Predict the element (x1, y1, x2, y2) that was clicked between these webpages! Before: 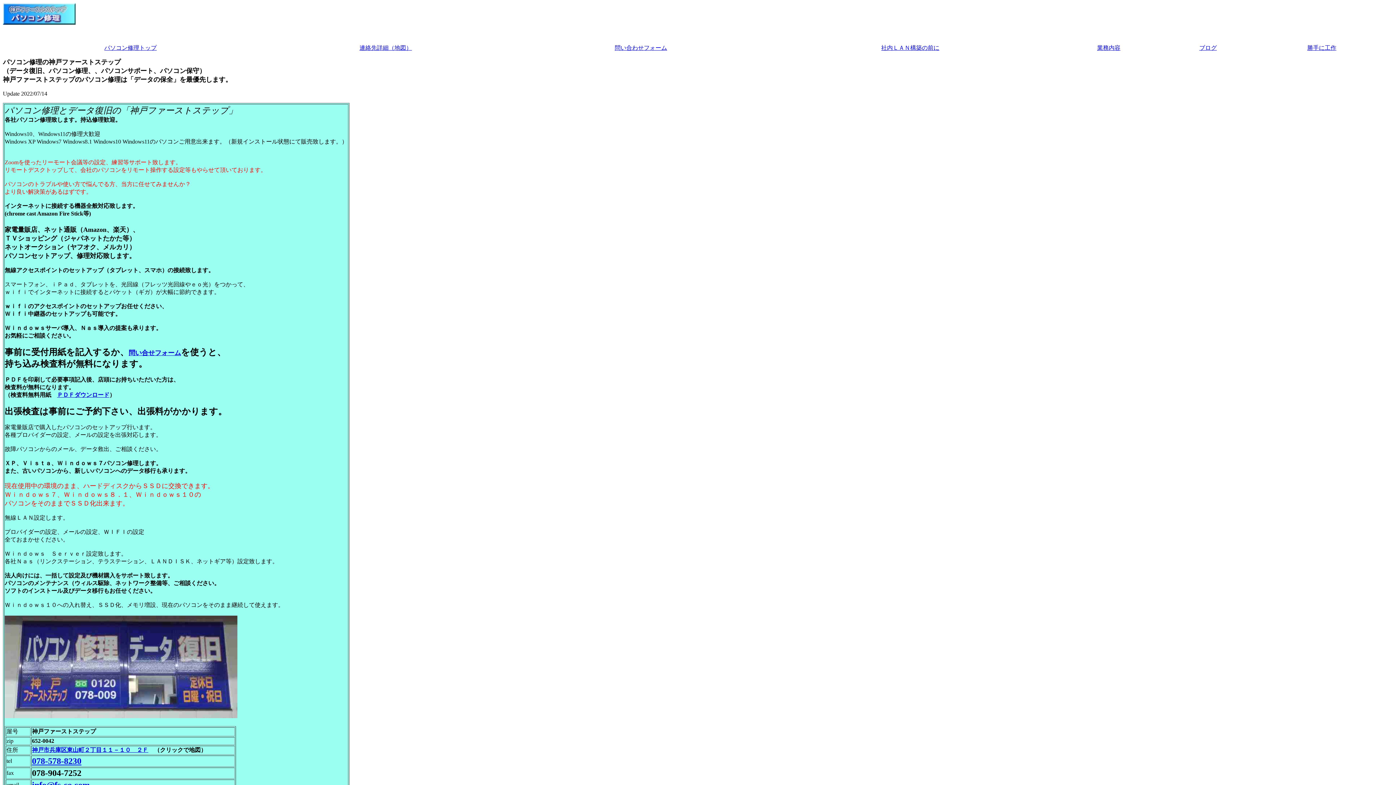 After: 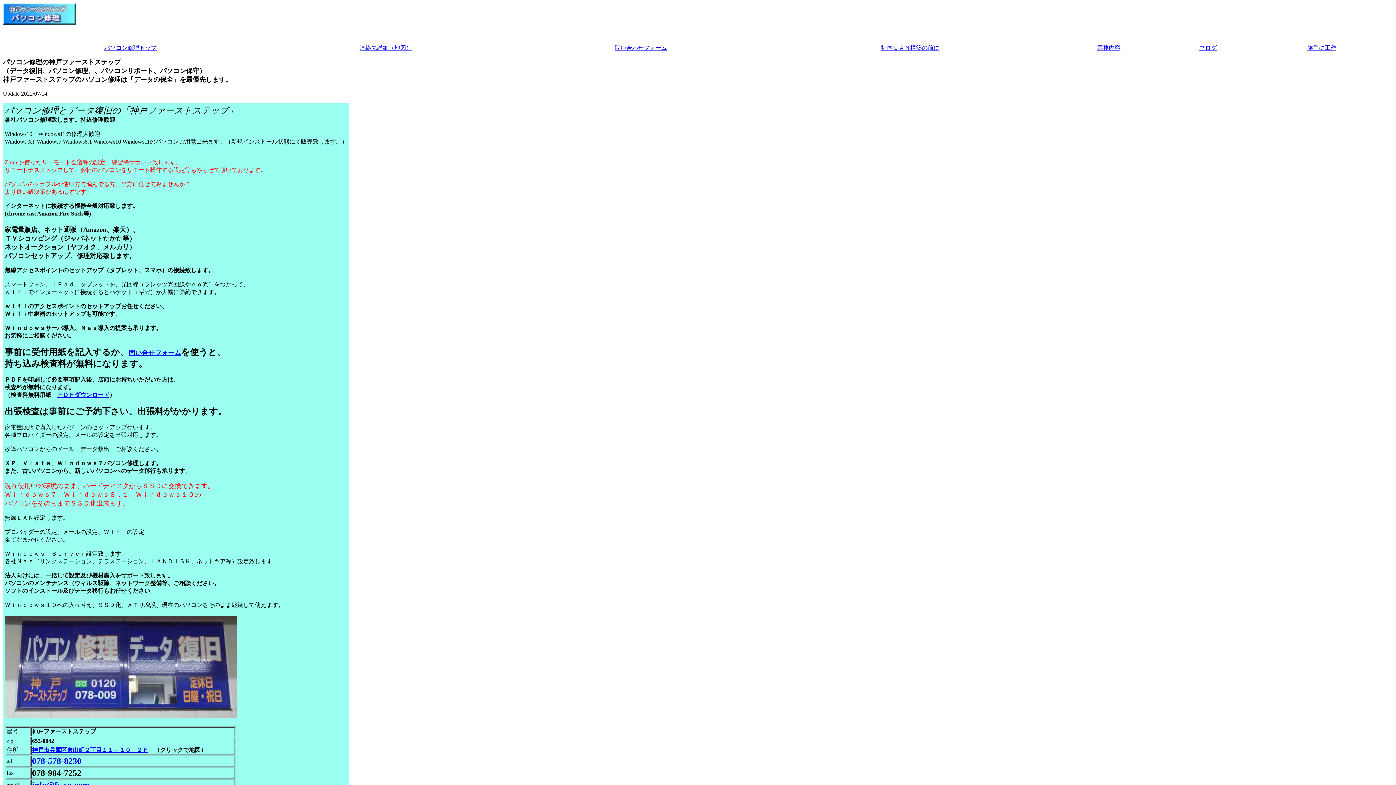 Action: label: 業務内容 bbox: (1097, 44, 1120, 50)